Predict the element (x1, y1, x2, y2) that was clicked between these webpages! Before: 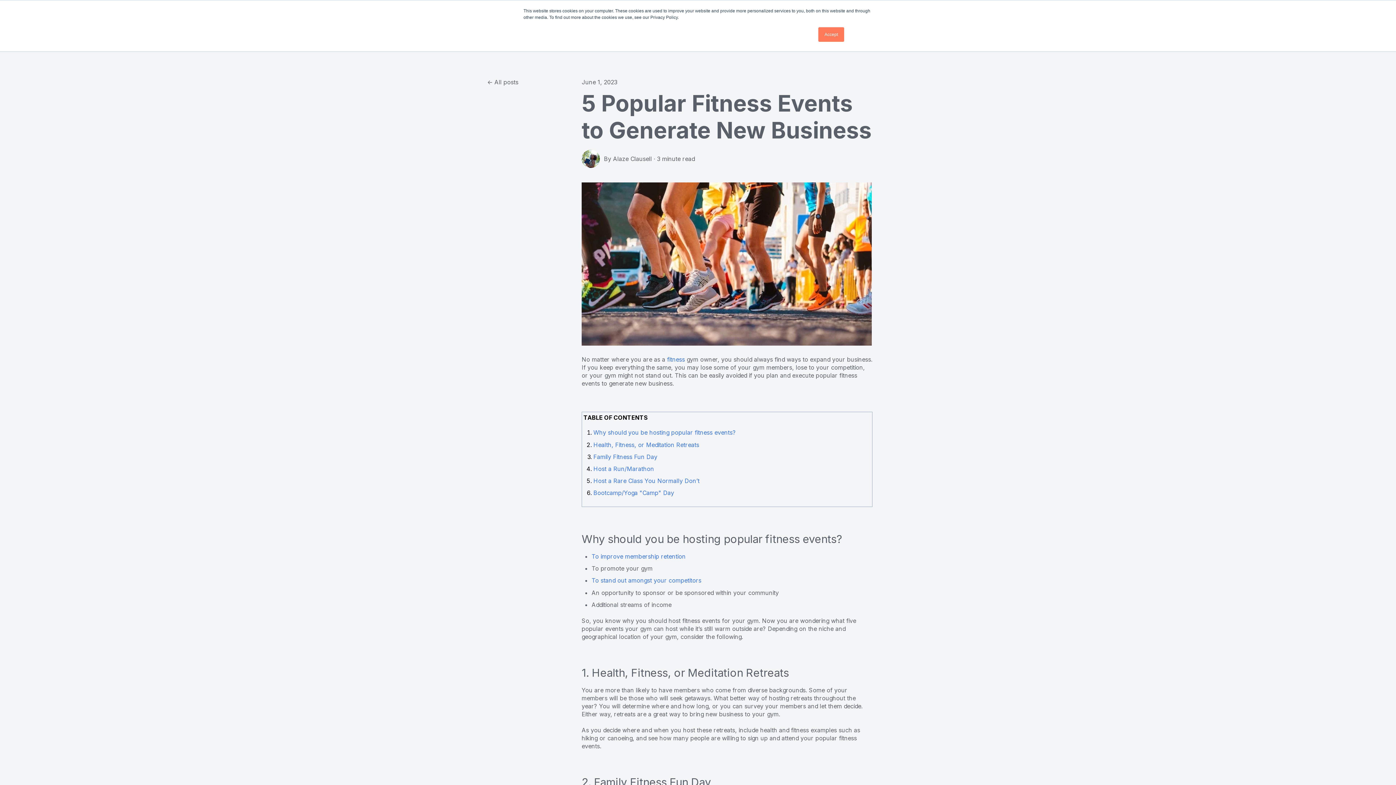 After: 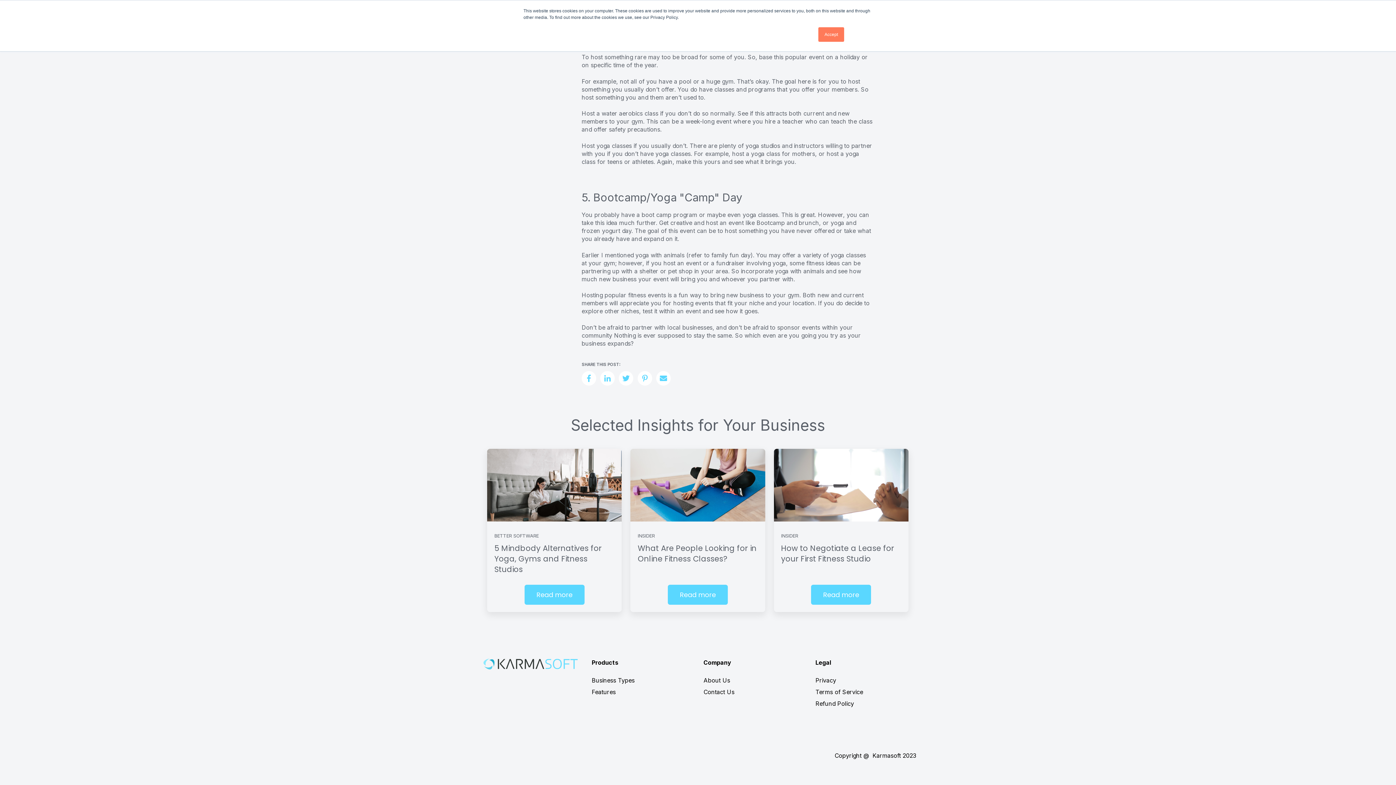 Action: bbox: (593, 489, 674, 496) label: Bootcamp/Yoga "Camp" Day